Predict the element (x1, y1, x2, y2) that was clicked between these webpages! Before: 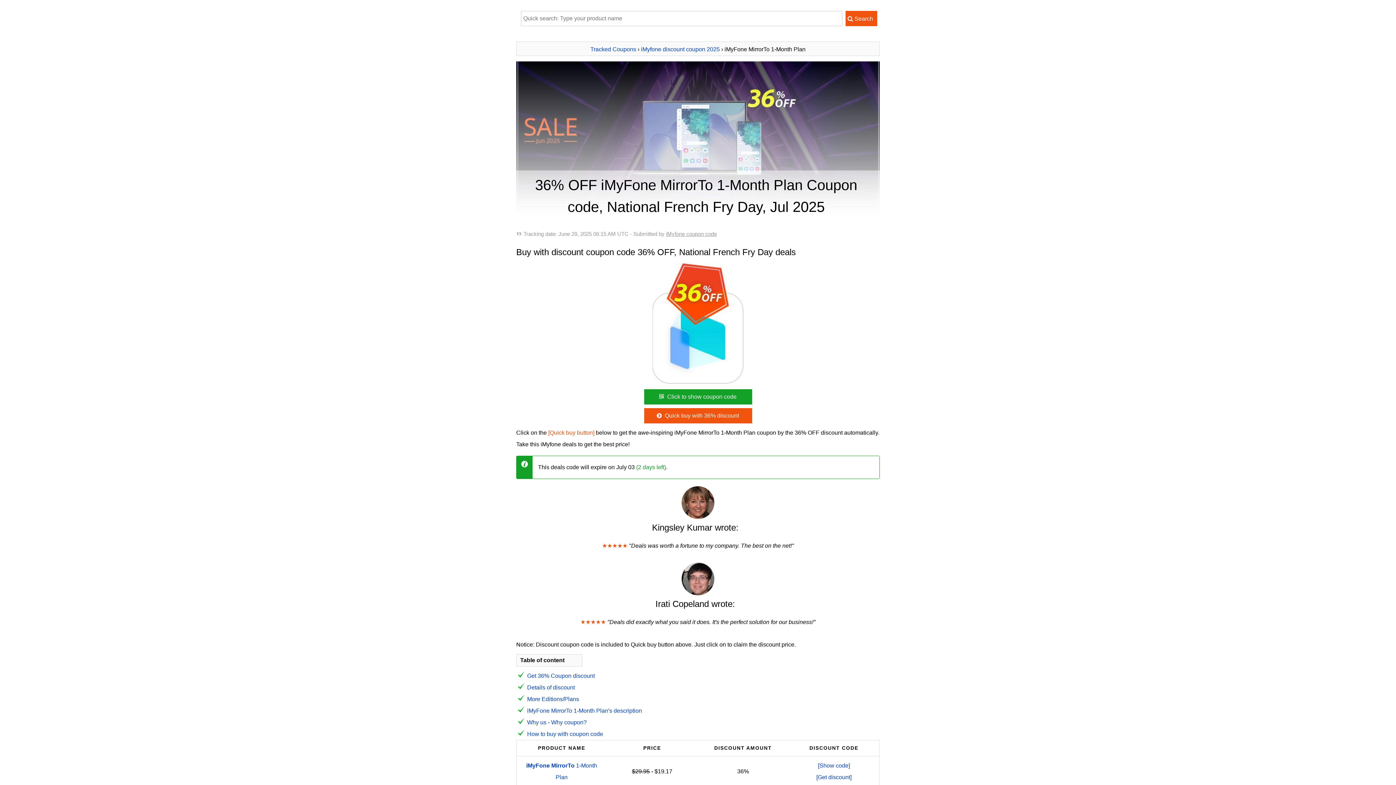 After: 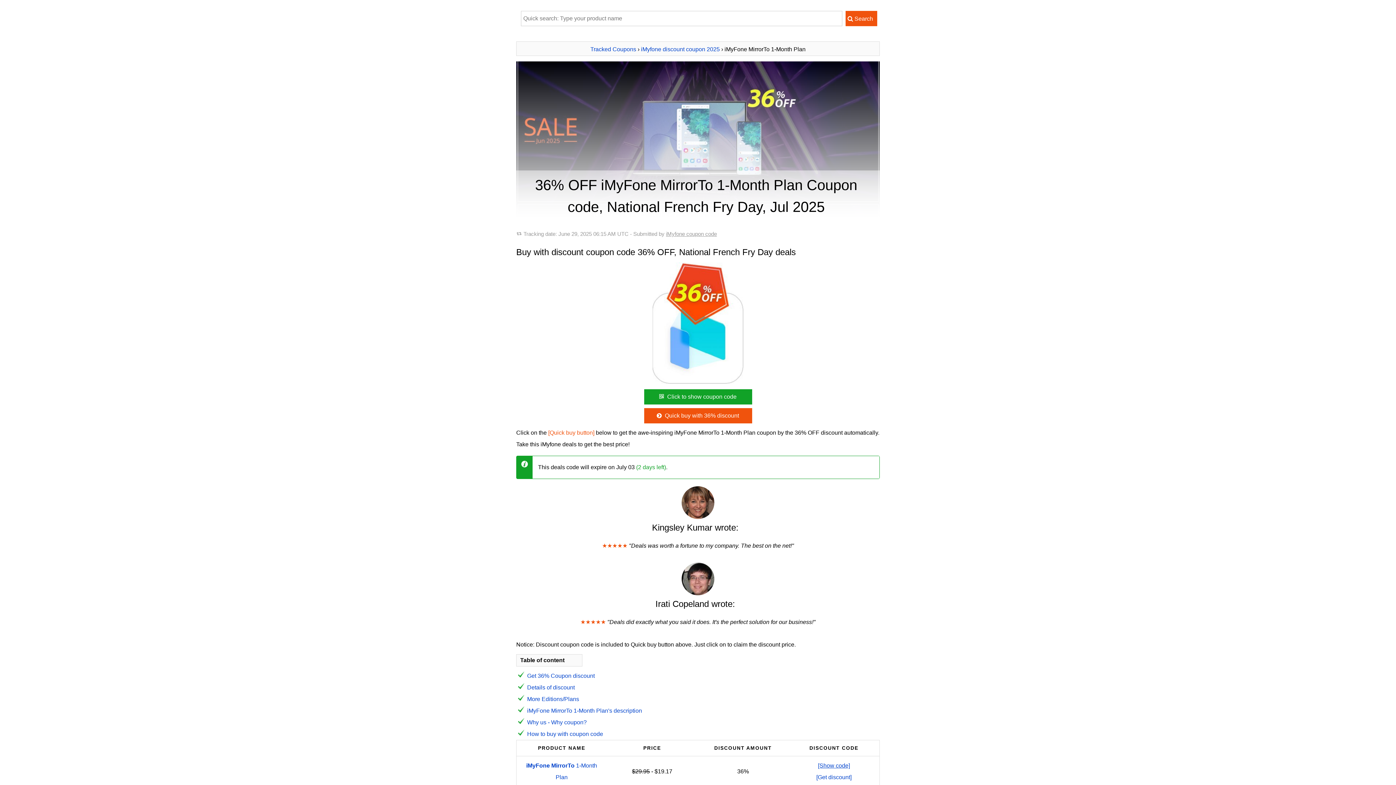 Action: label: [Show code] bbox: (818, 762, 850, 769)